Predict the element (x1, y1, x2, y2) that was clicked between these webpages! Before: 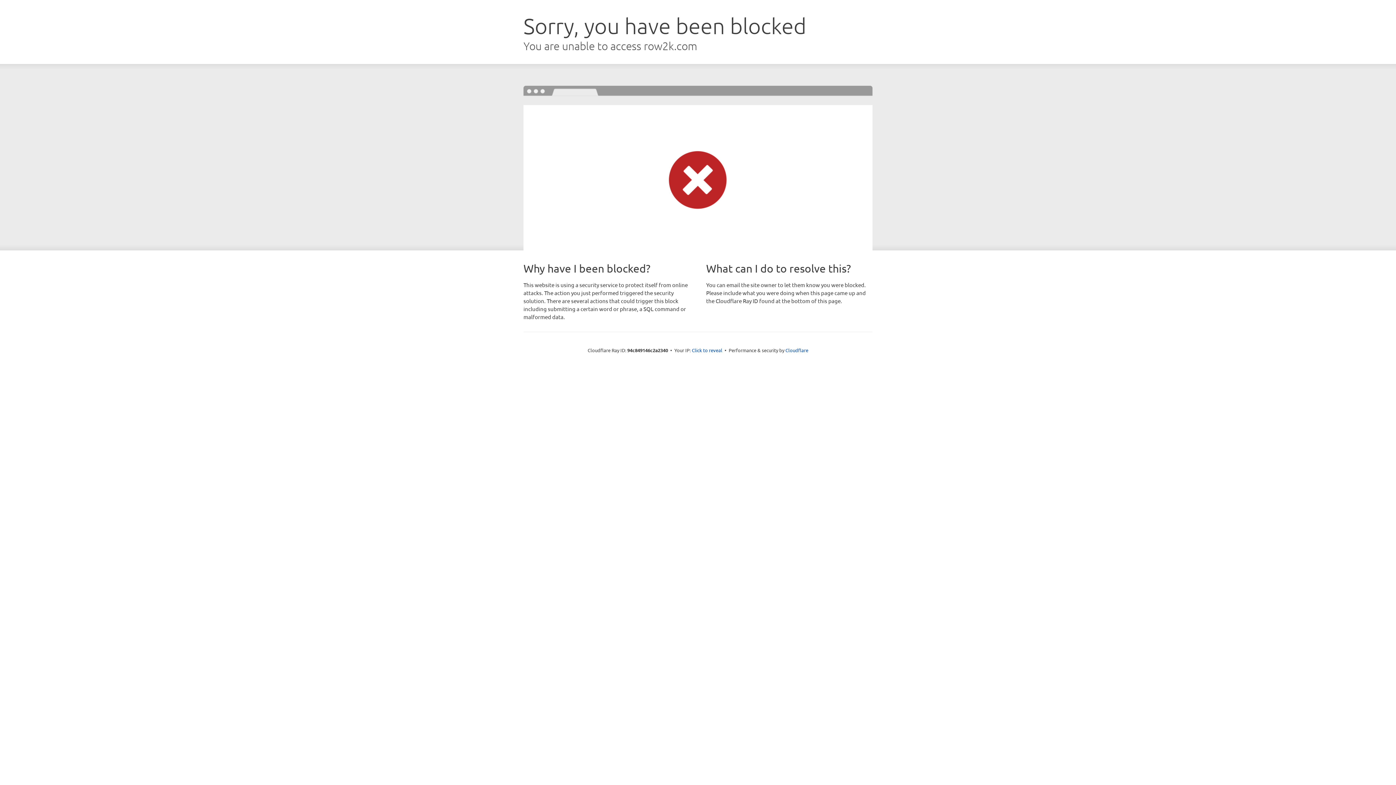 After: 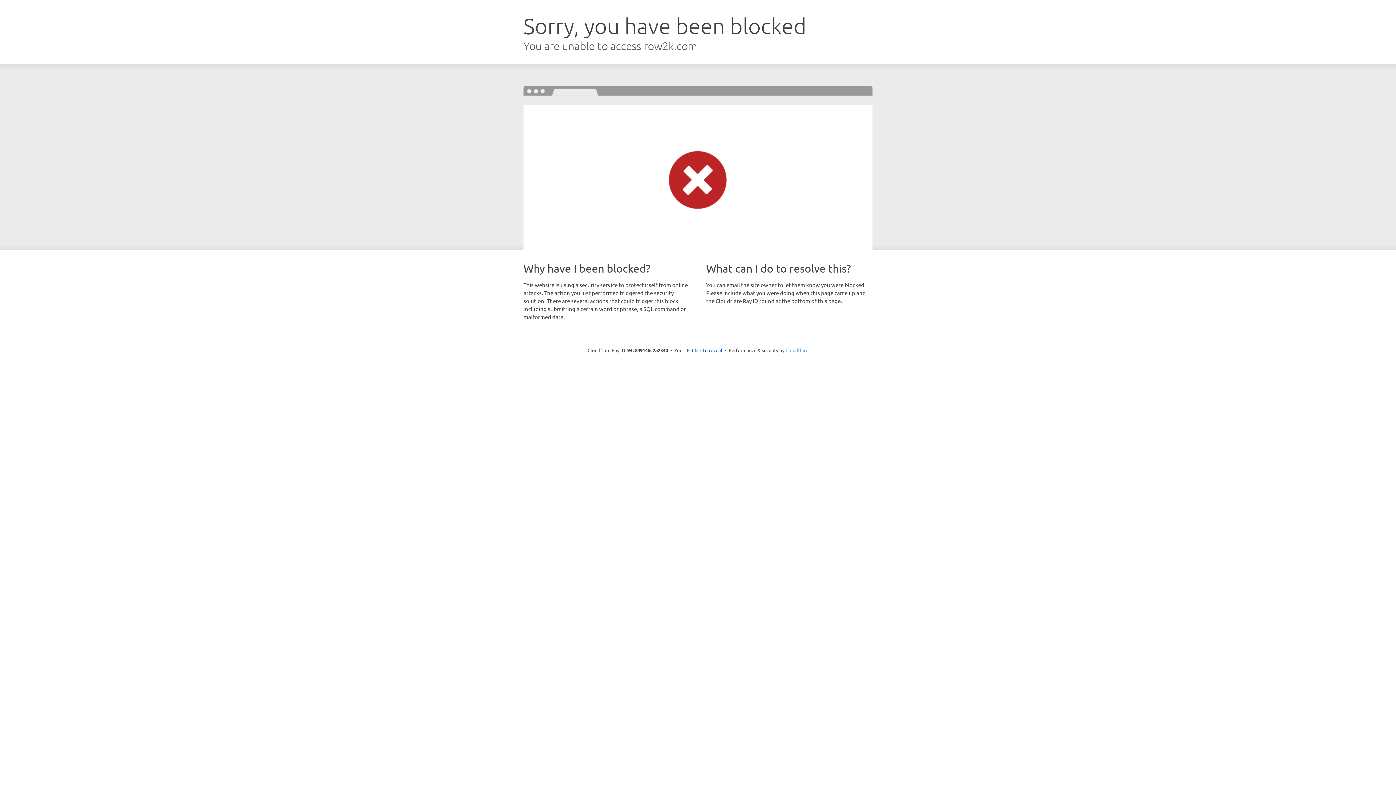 Action: bbox: (785, 347, 808, 353) label: Cloudflare